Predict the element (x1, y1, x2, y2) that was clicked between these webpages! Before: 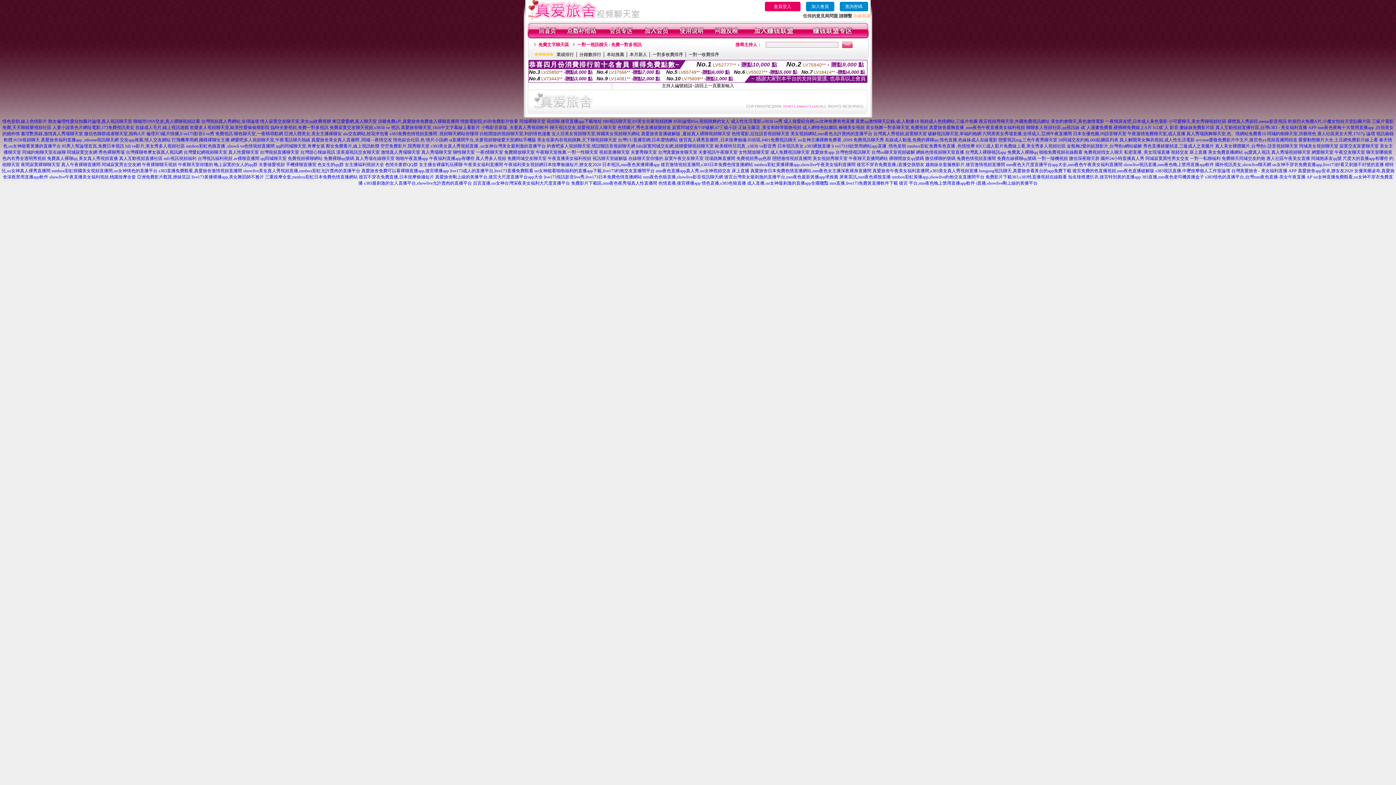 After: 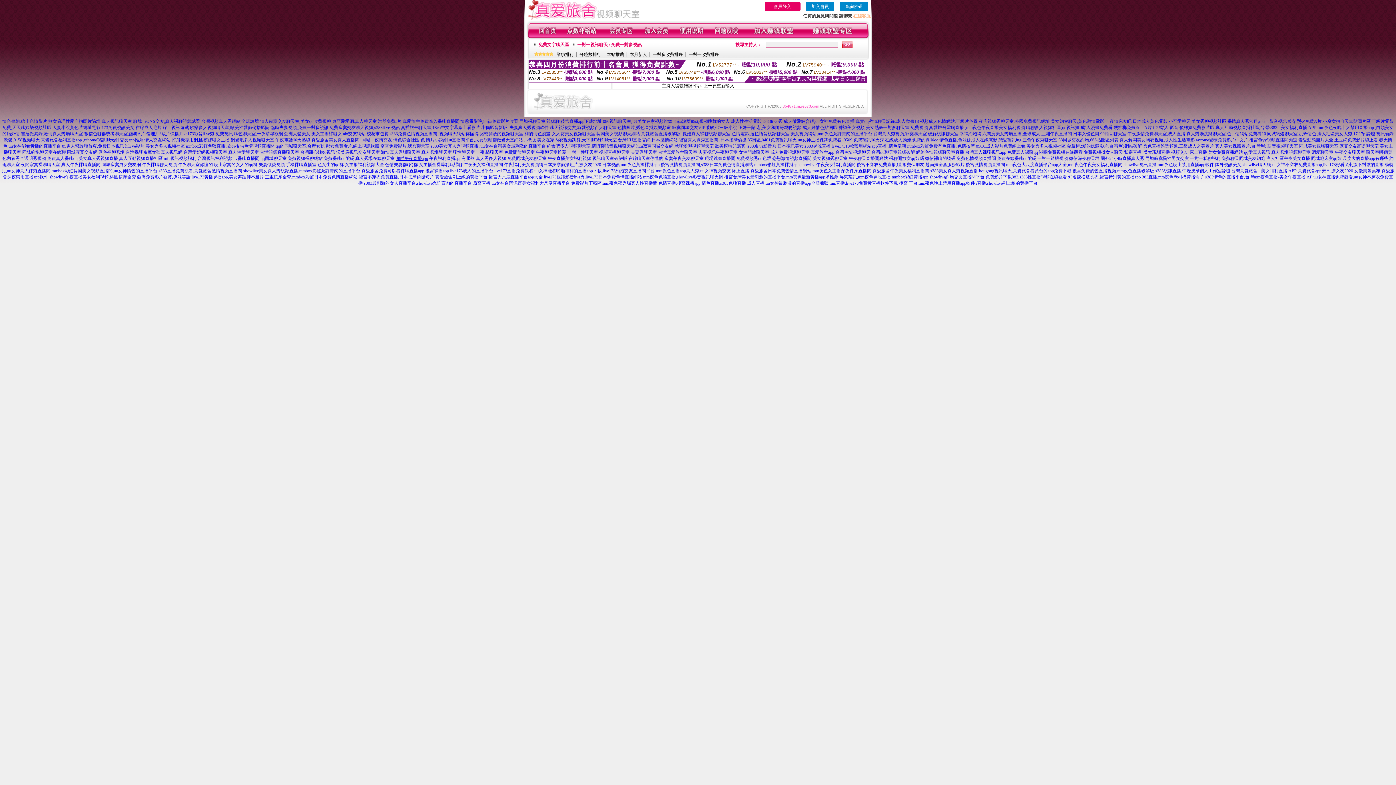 Action: label: 啪啪午夜直播app bbox: (395, 156, 428, 161)